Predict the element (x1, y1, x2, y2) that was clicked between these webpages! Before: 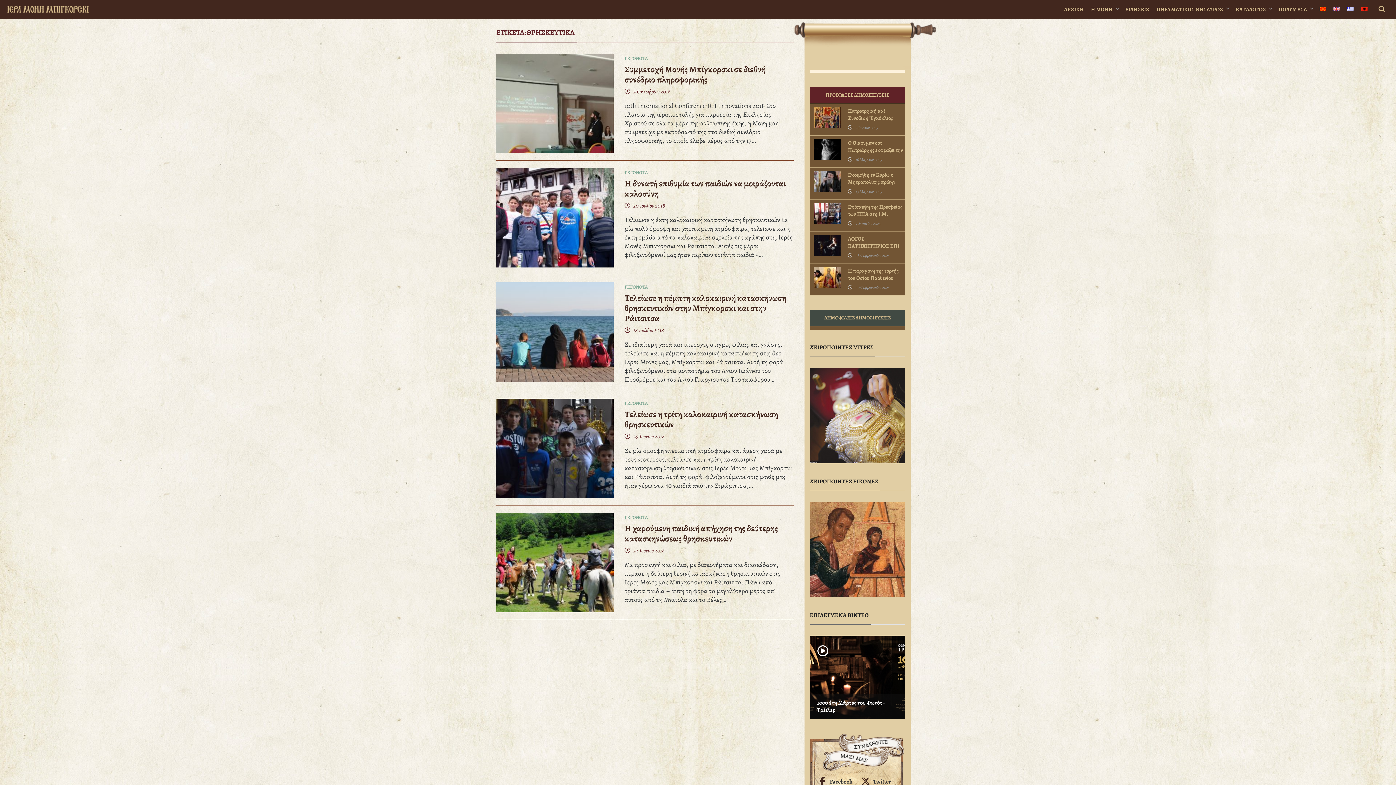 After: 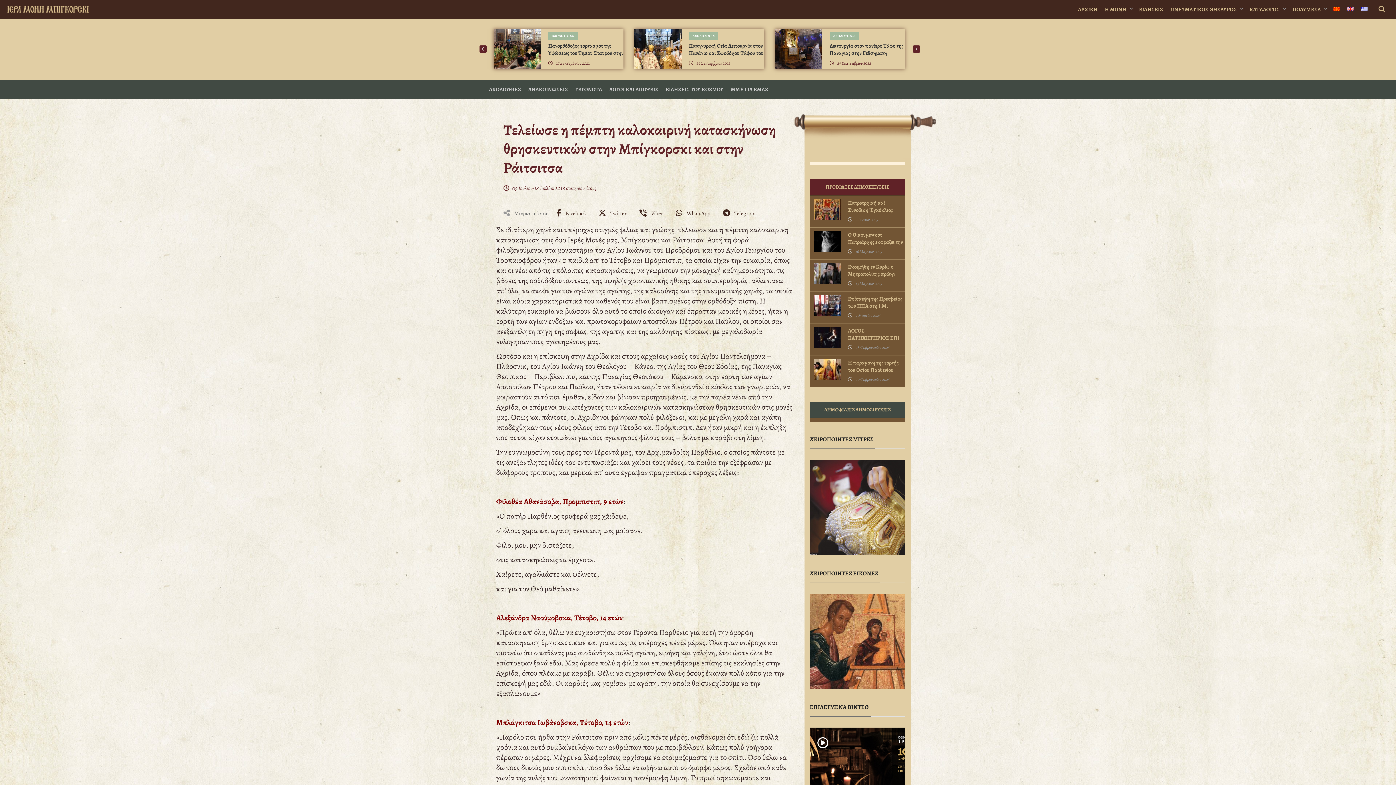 Action: bbox: (496, 327, 613, 335)